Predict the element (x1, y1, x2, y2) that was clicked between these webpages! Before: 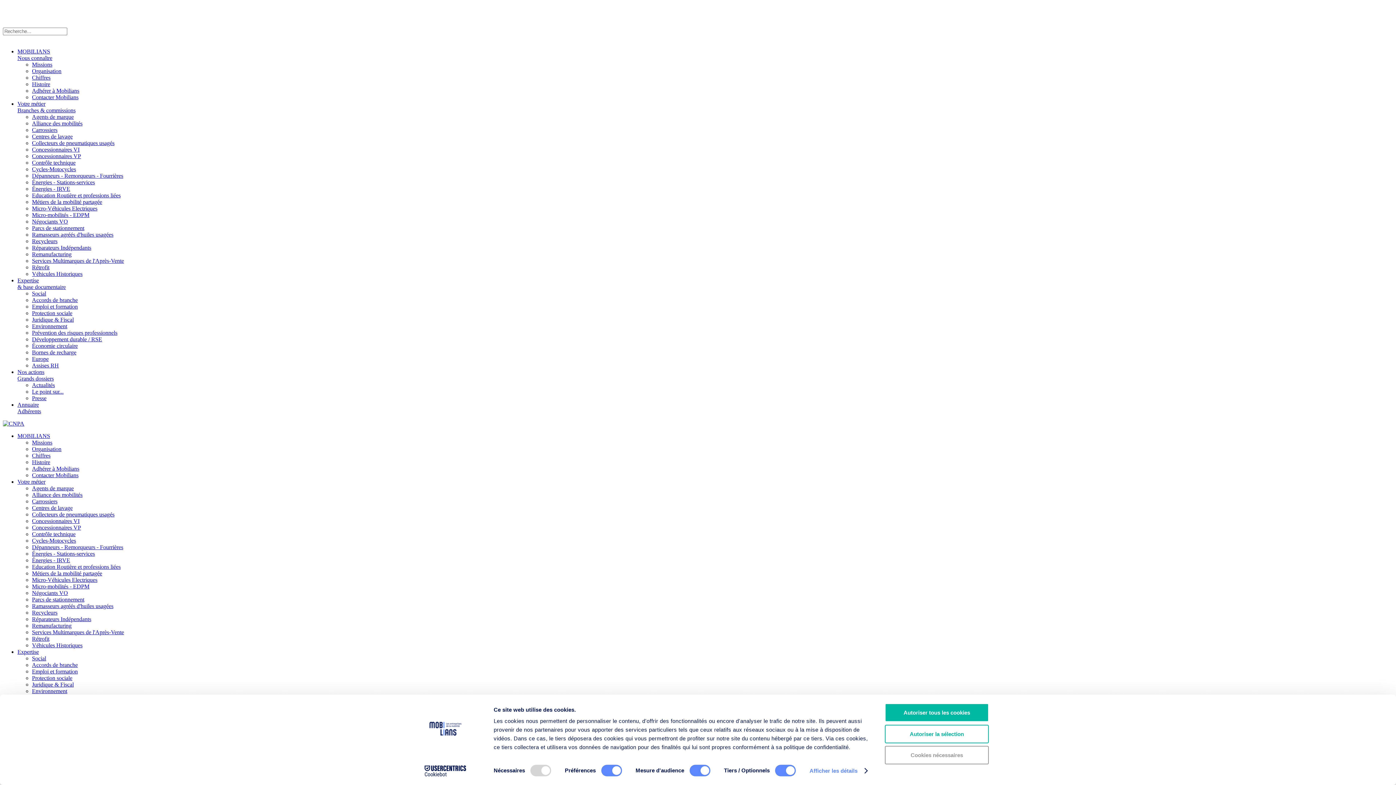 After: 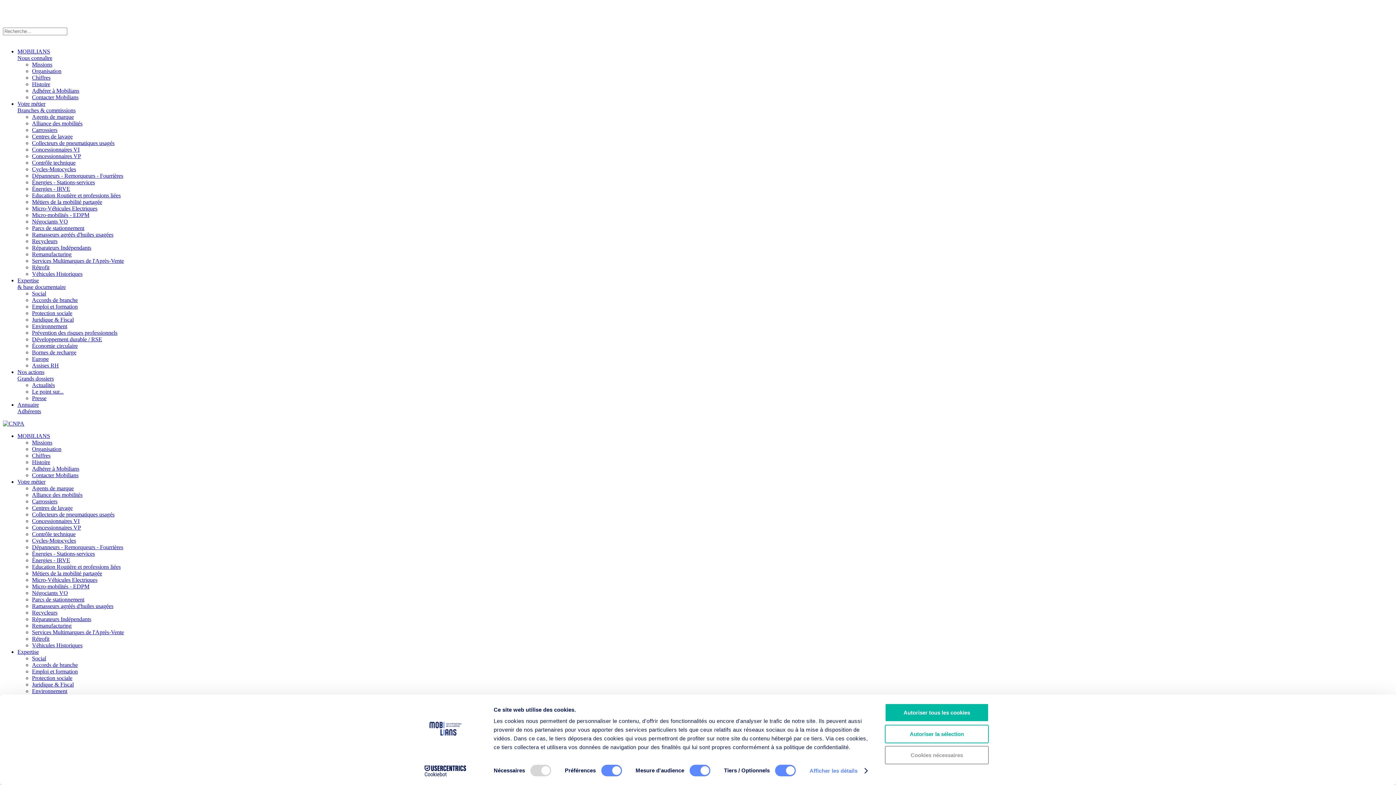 Action: label: Adhérer à Mobilians bbox: (32, 87, 79, 93)